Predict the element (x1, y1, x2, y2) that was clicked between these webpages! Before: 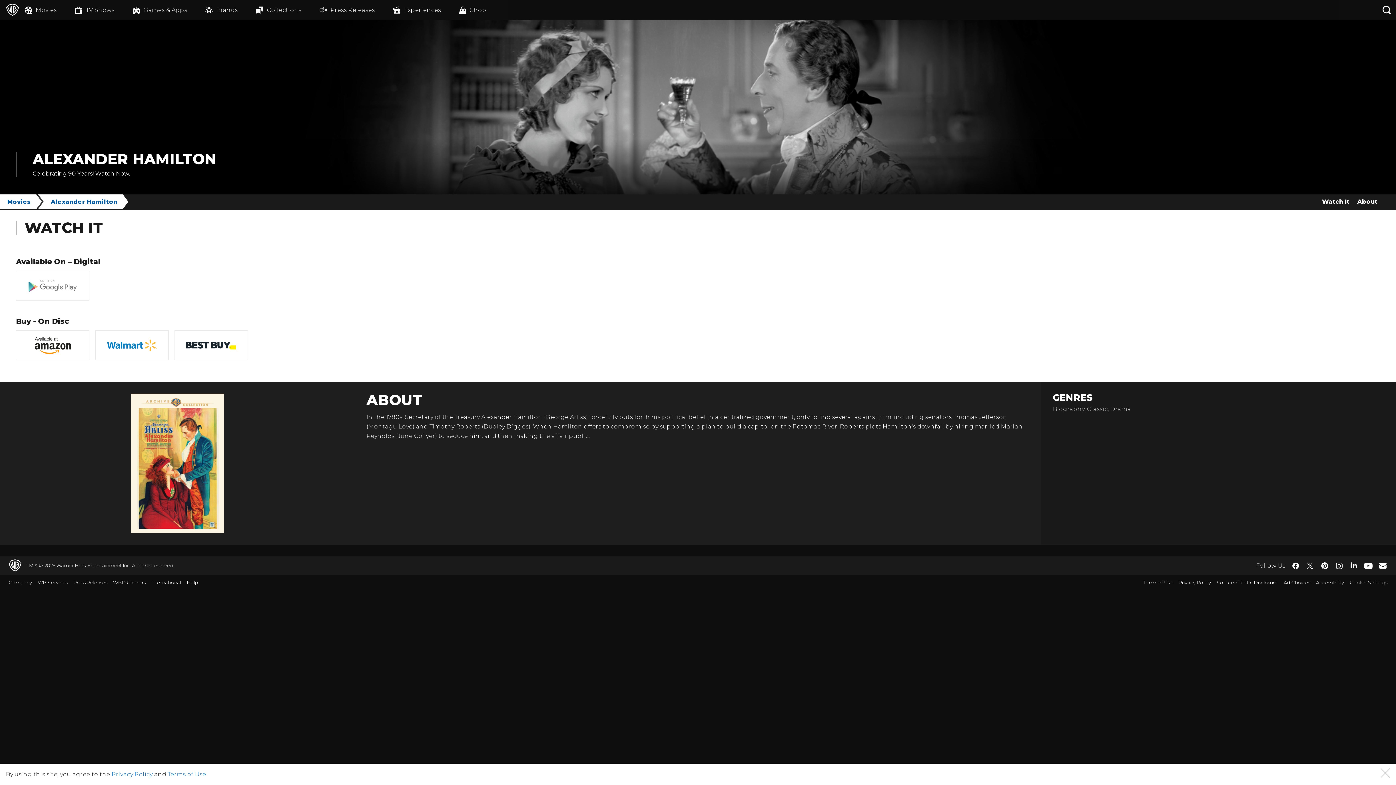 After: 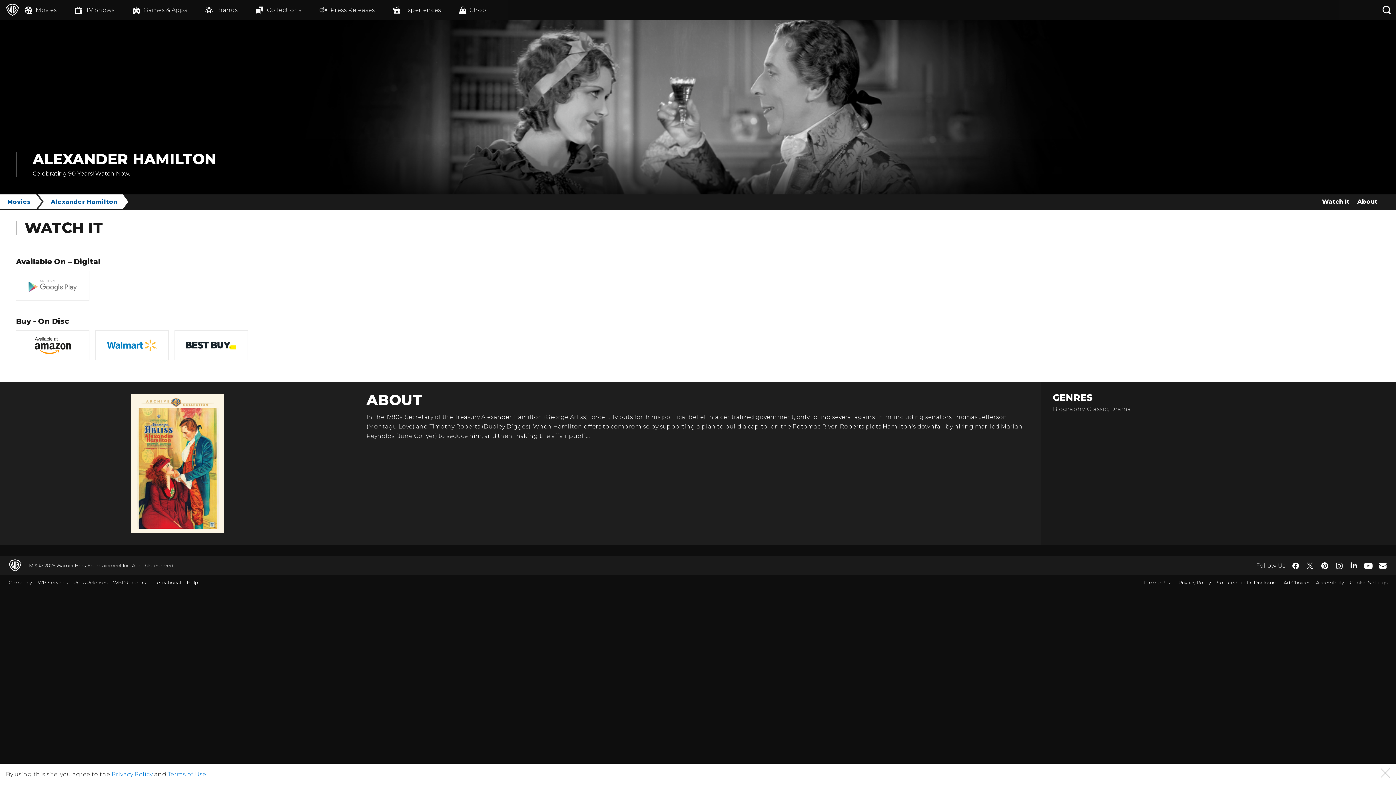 Action: bbox: (1353, 194, 1381, 209) label: About